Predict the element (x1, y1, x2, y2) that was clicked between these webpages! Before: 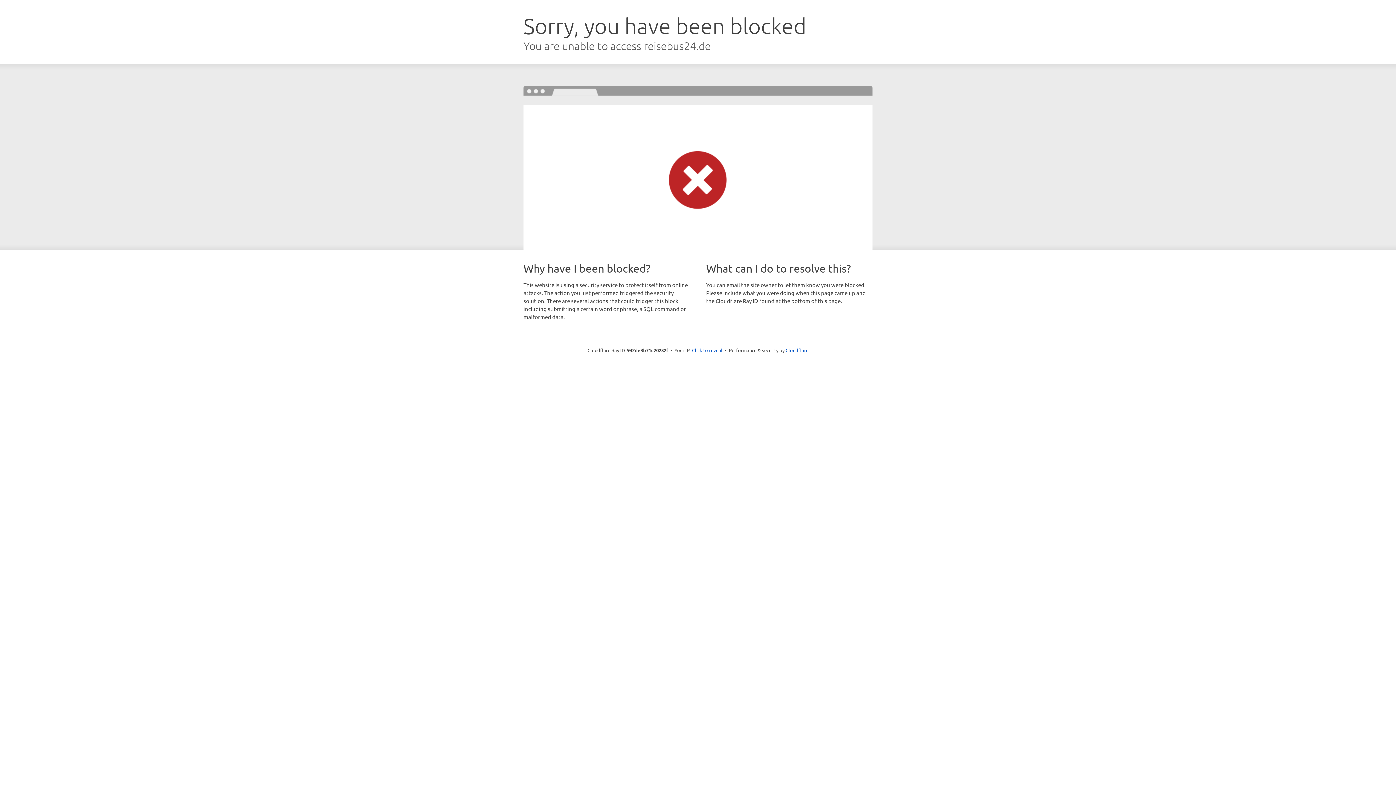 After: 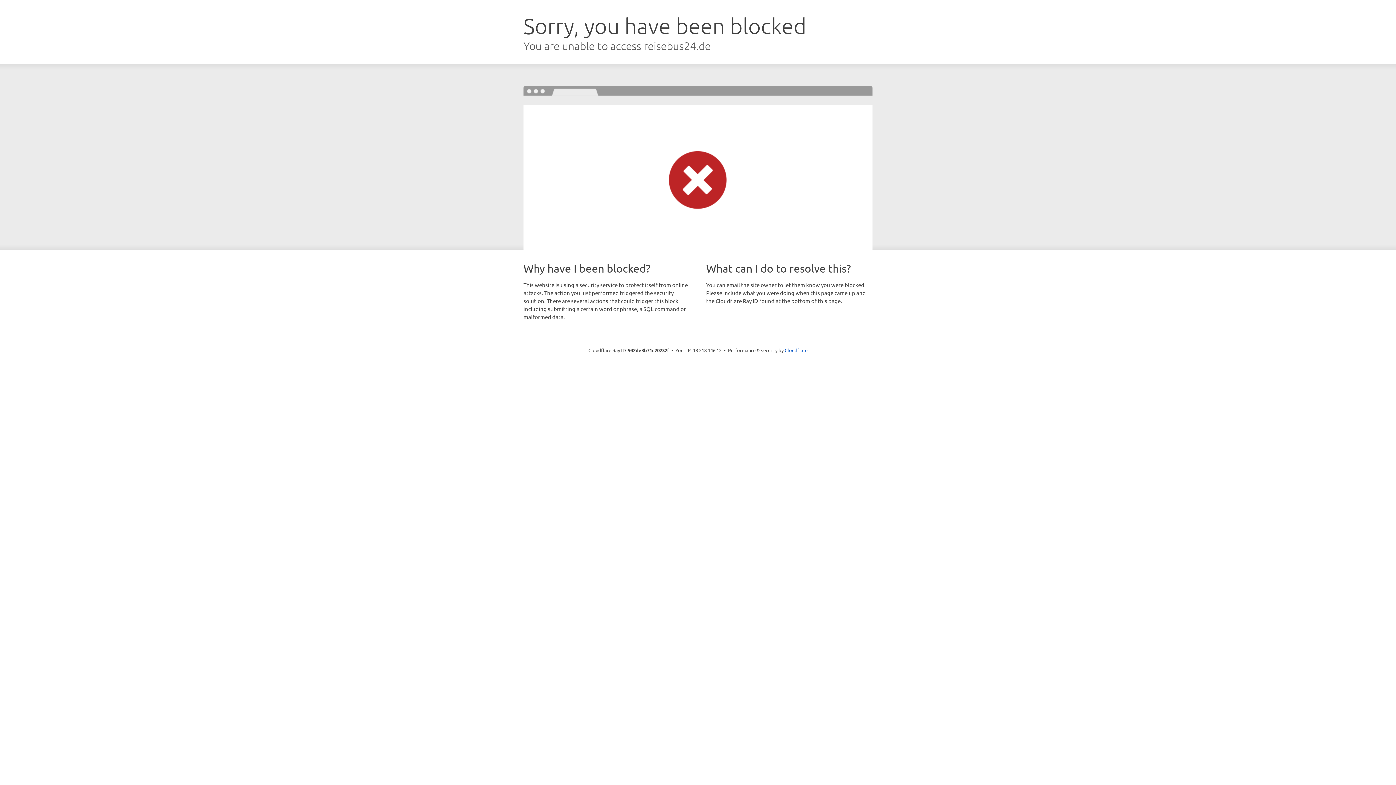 Action: bbox: (692, 346, 722, 353) label: Click to reveal